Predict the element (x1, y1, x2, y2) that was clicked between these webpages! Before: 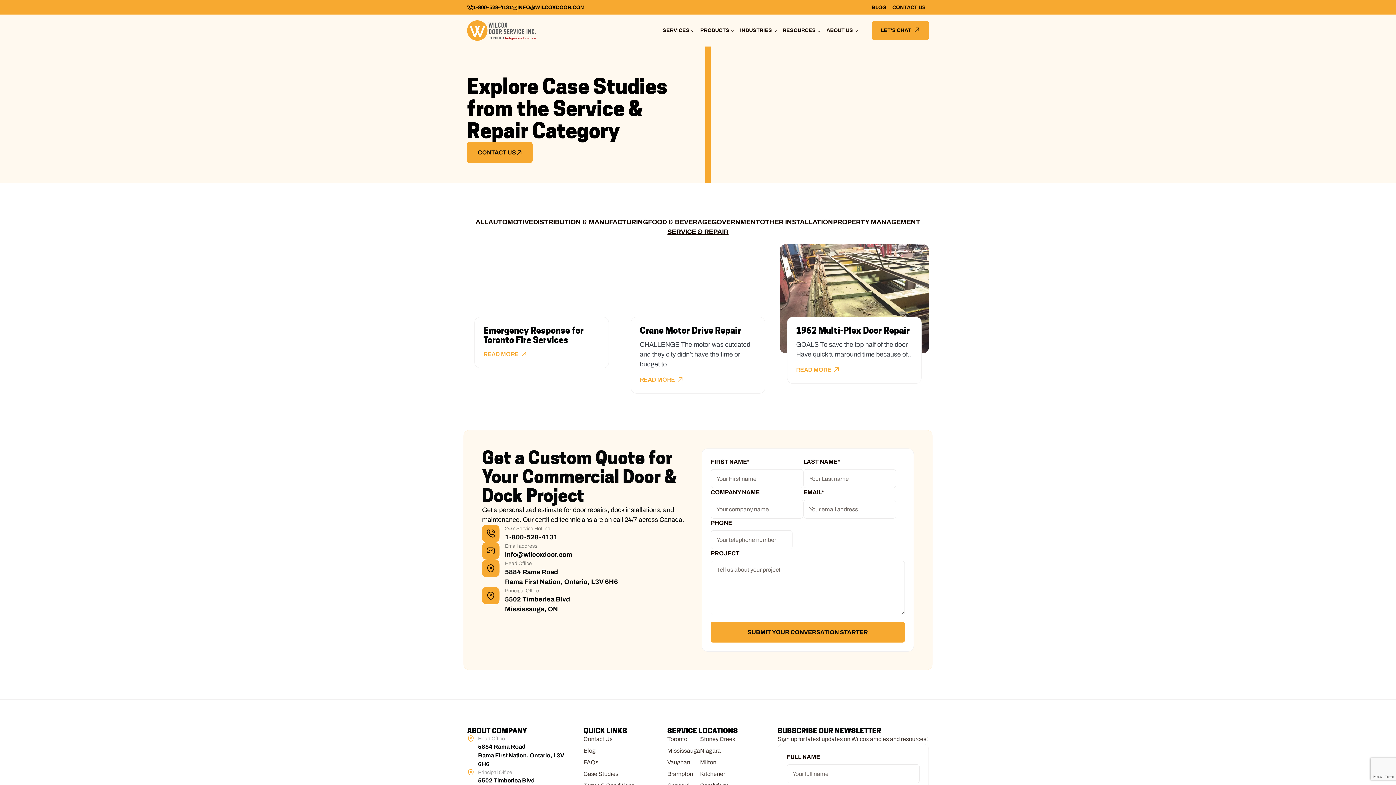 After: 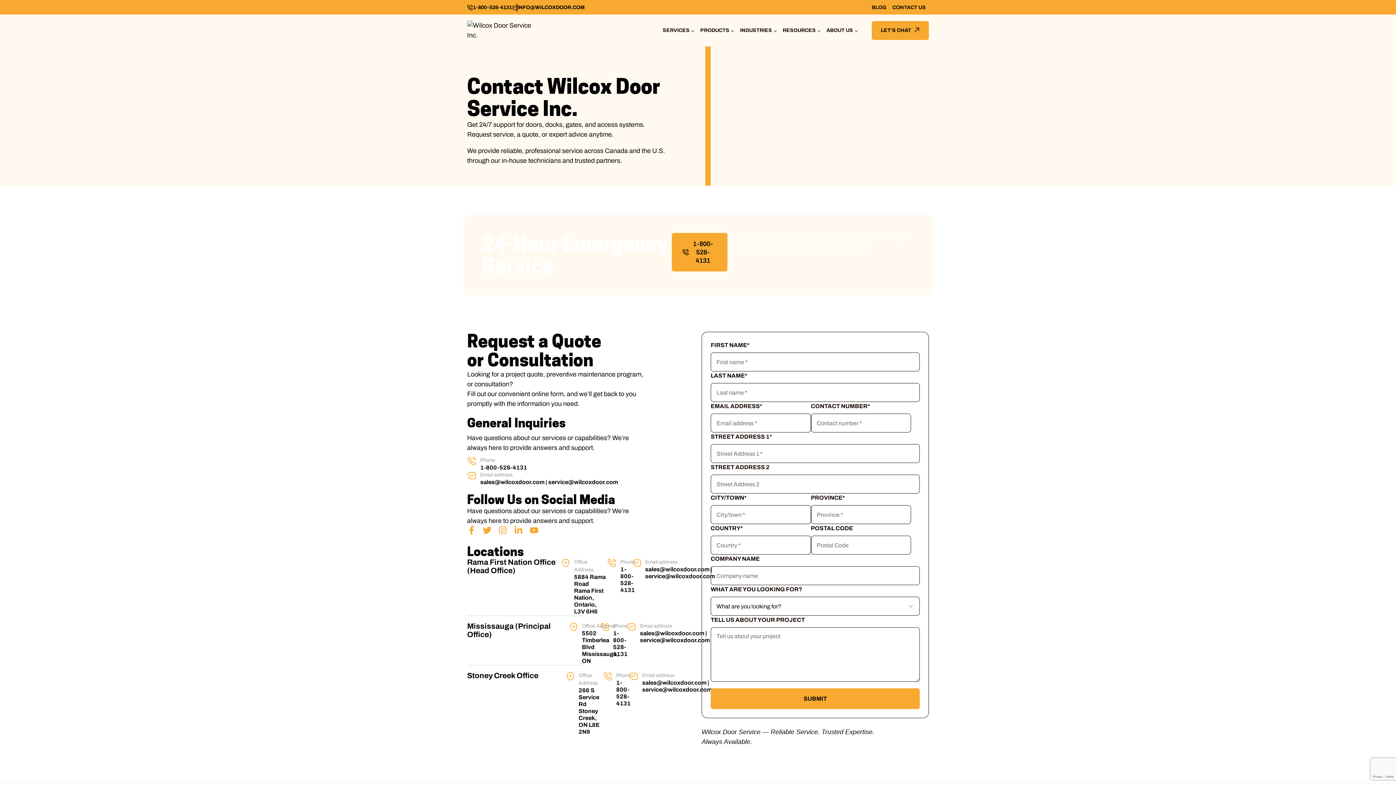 Action: label: LET’S CHAT bbox: (872, 21, 929, 40)